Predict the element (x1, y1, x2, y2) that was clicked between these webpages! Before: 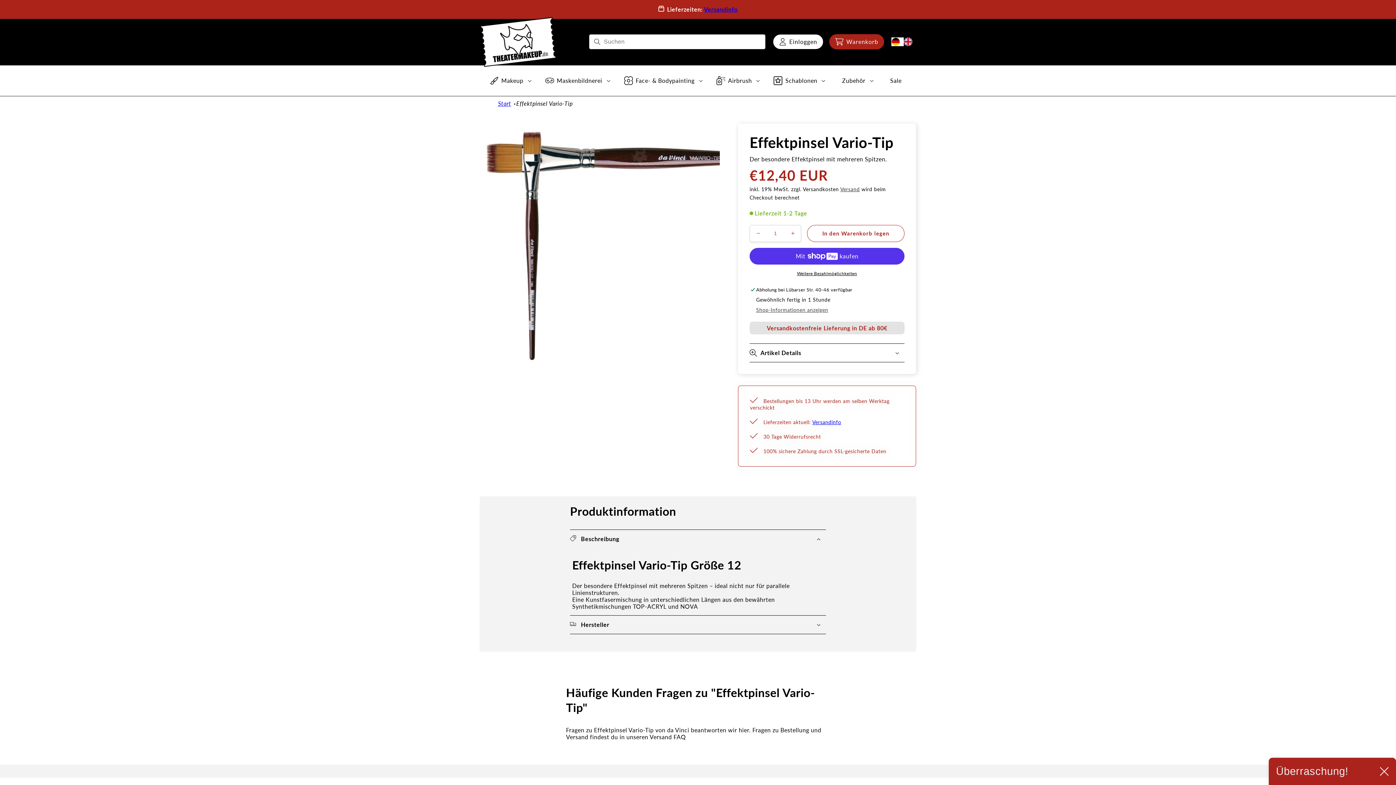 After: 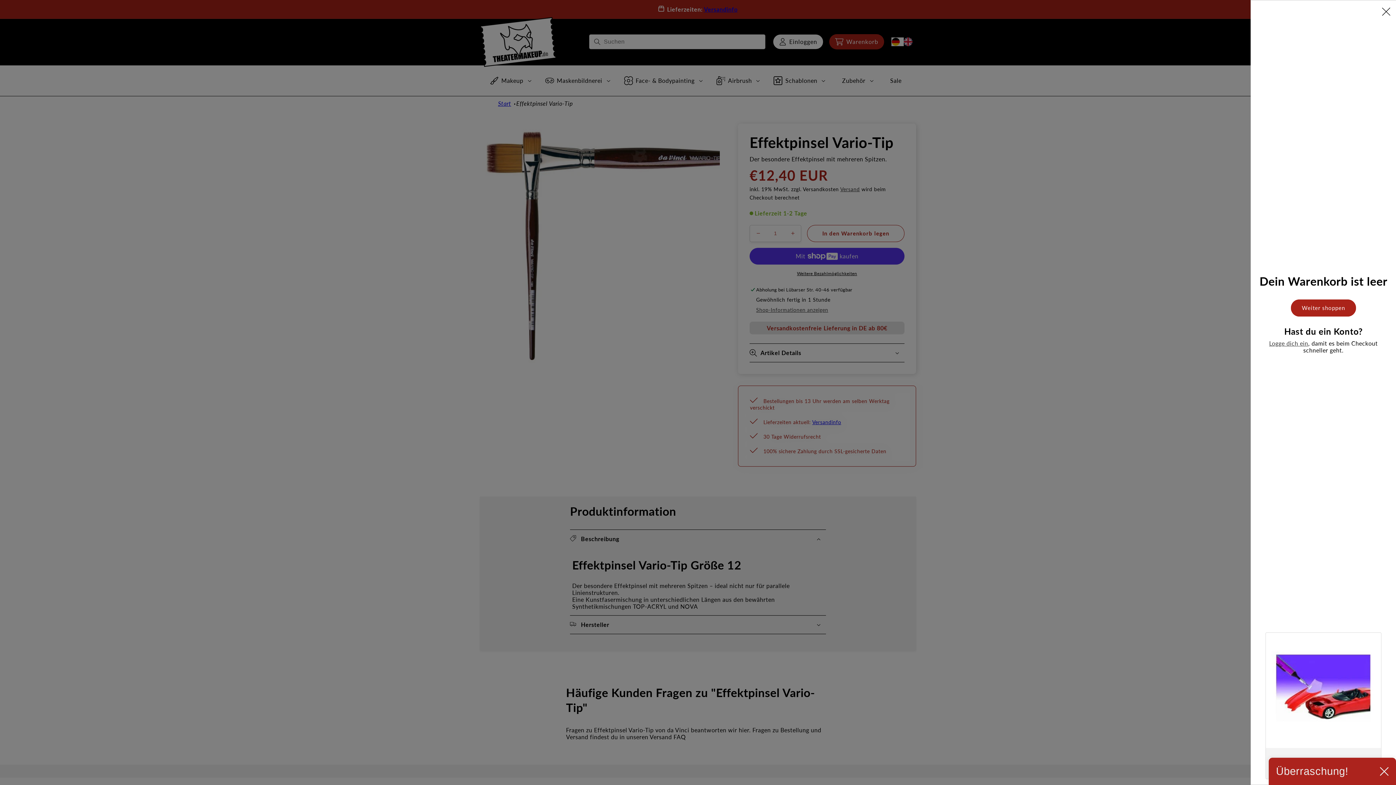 Action: label: Warenkorb bbox: (829, 34, 884, 49)